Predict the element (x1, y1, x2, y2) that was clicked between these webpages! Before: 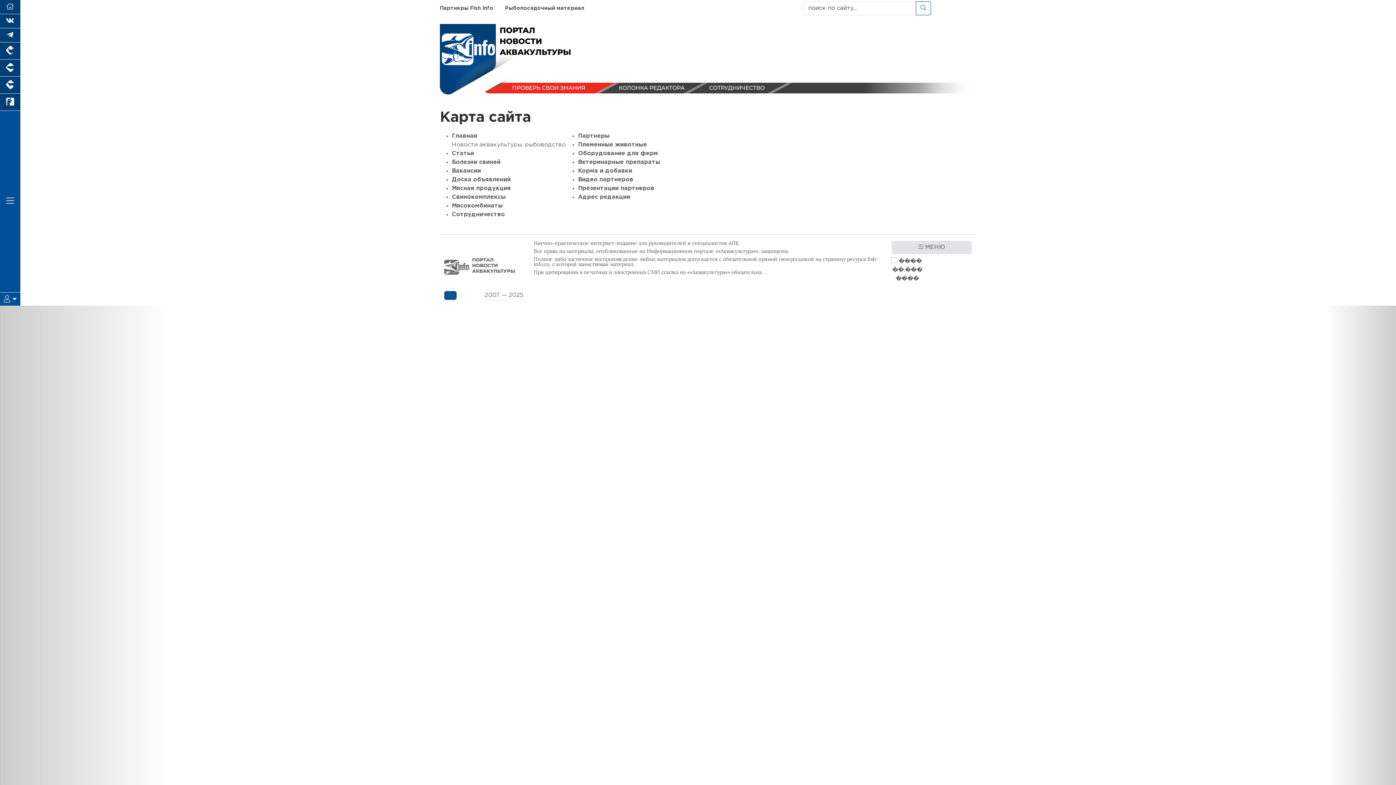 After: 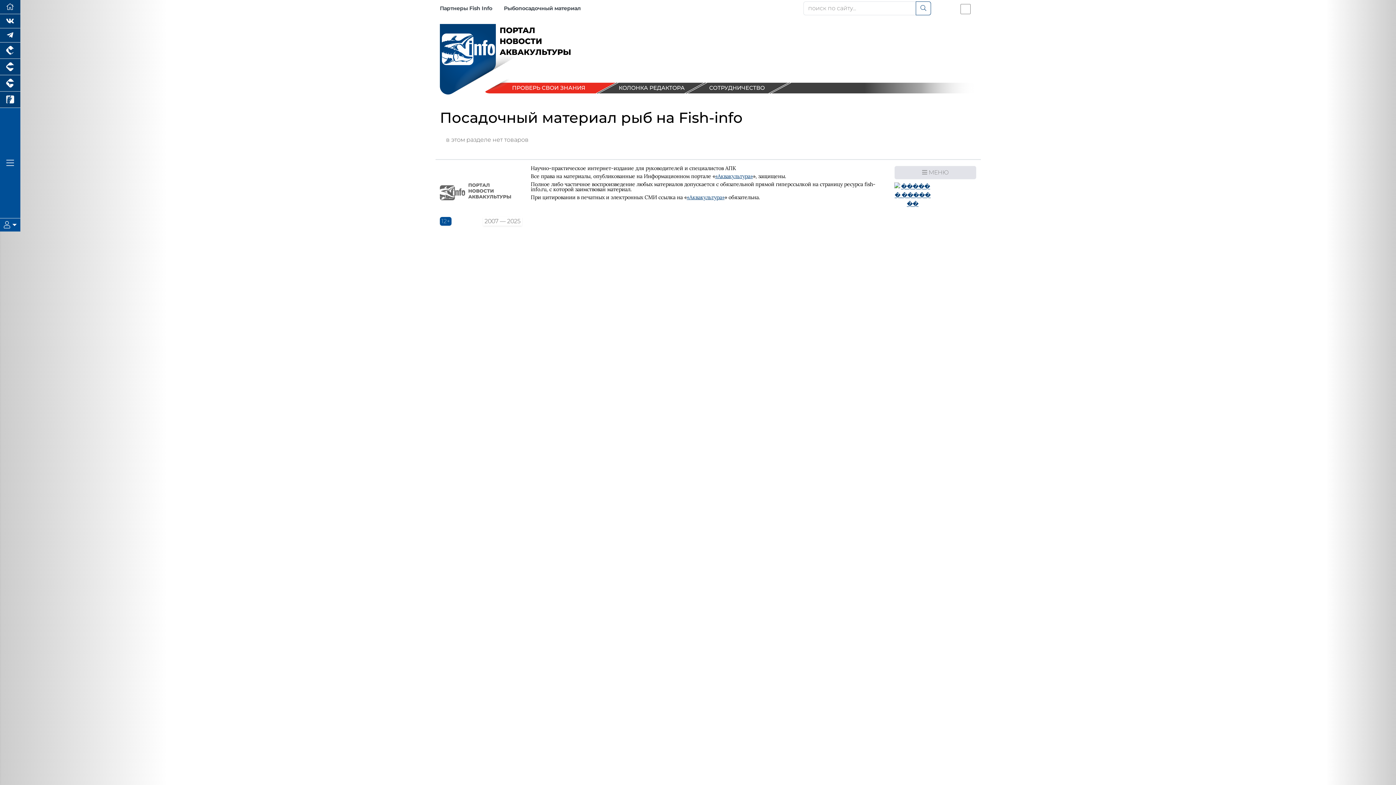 Action: label: Оборудование для ферм bbox: (578, 150, 658, 156)